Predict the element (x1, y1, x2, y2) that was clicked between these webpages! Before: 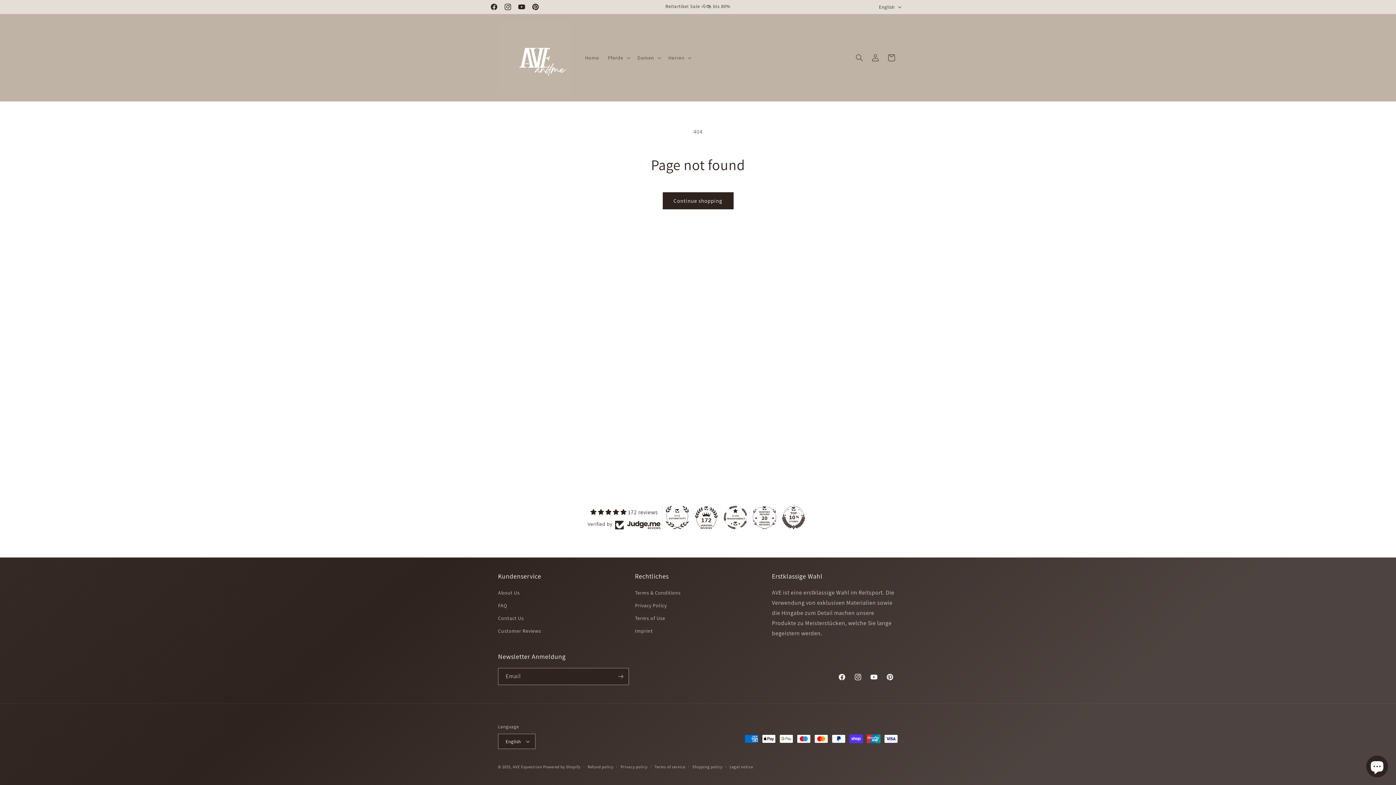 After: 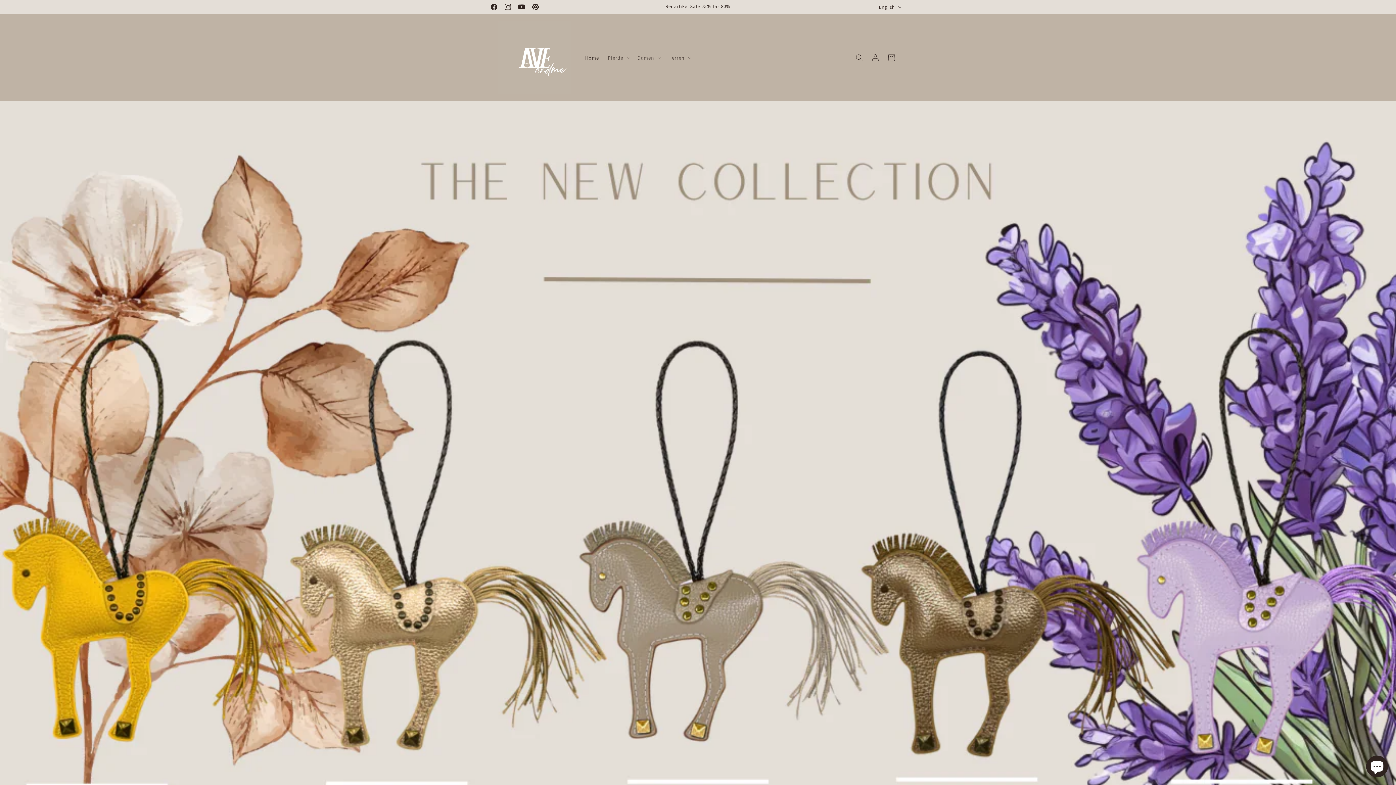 Action: bbox: (495, 18, 573, 96)